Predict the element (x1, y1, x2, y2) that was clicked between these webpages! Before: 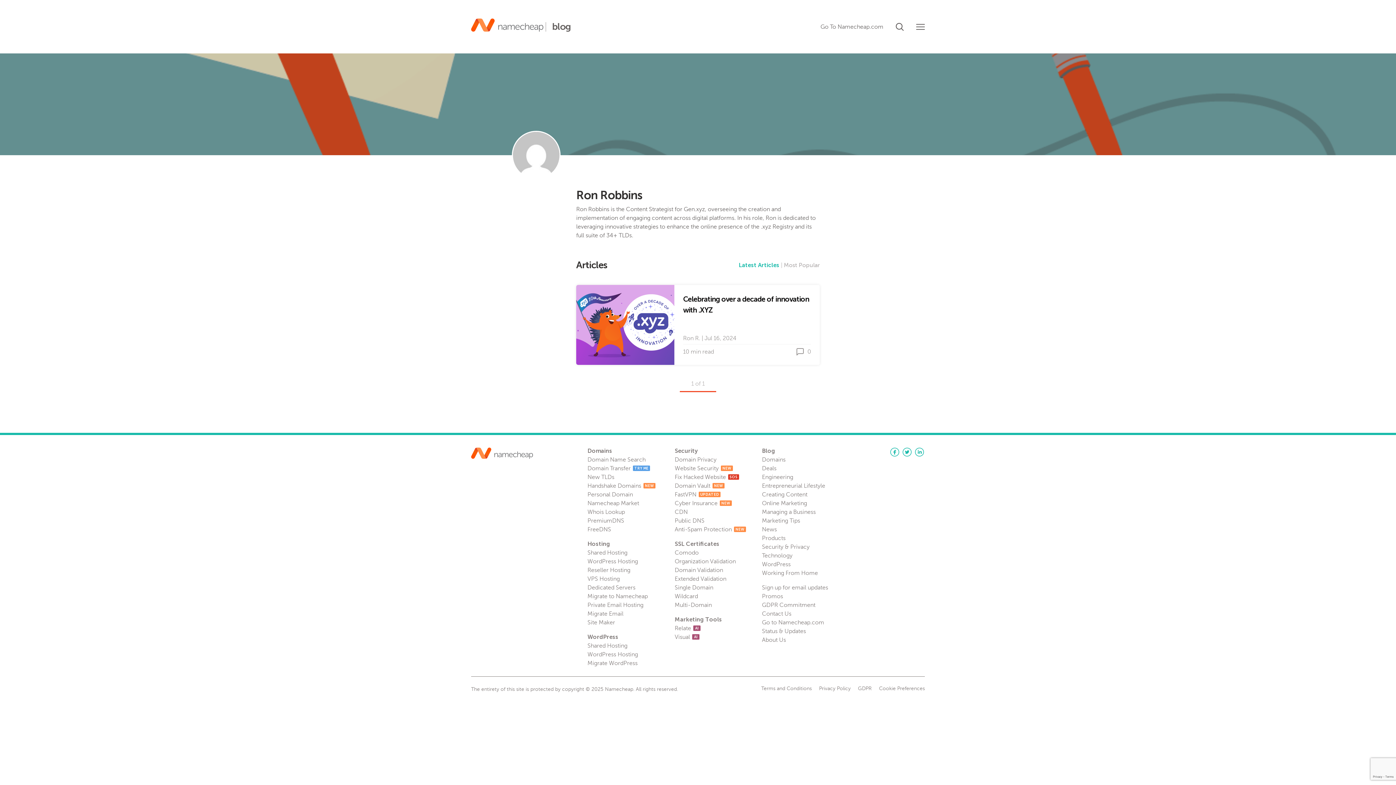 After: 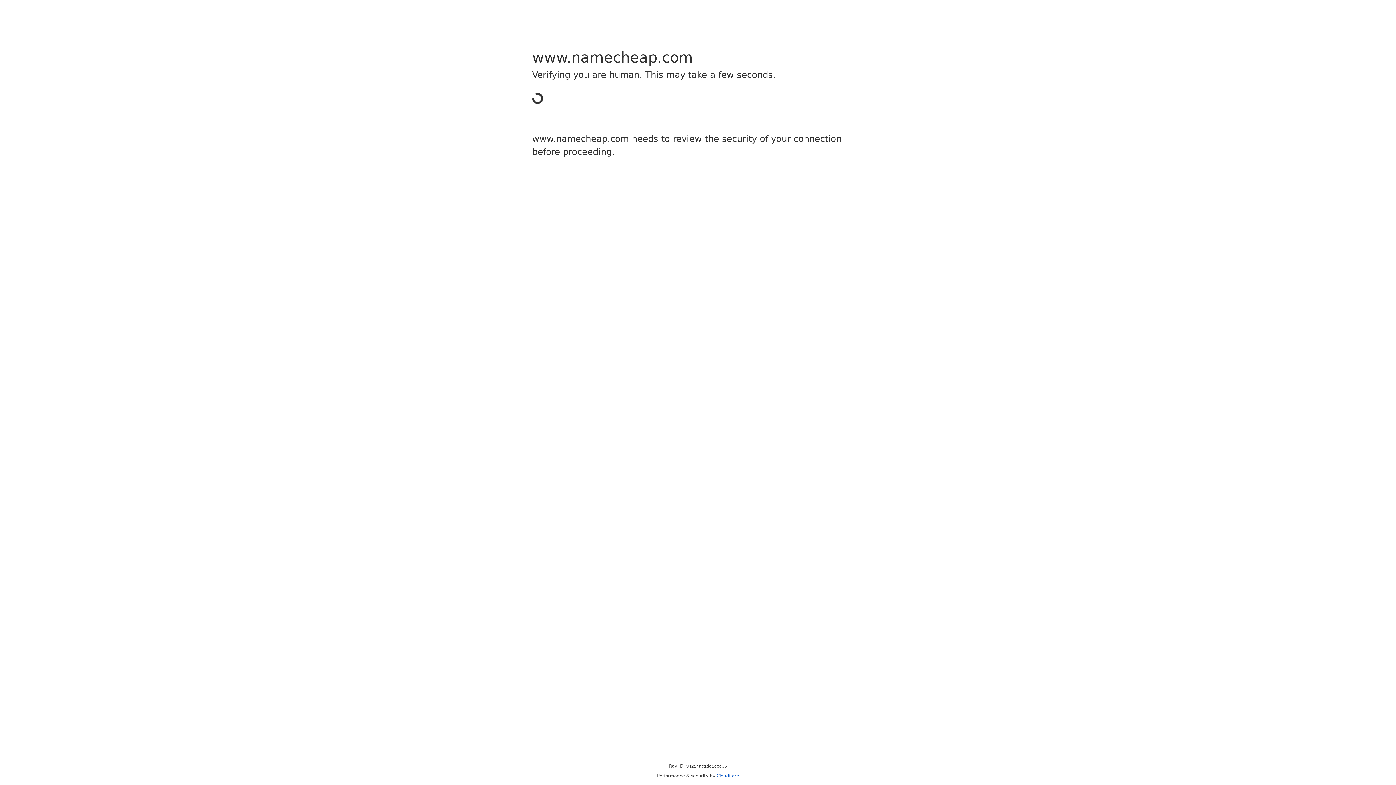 Action: bbox: (674, 584, 713, 591) label: Single Domain